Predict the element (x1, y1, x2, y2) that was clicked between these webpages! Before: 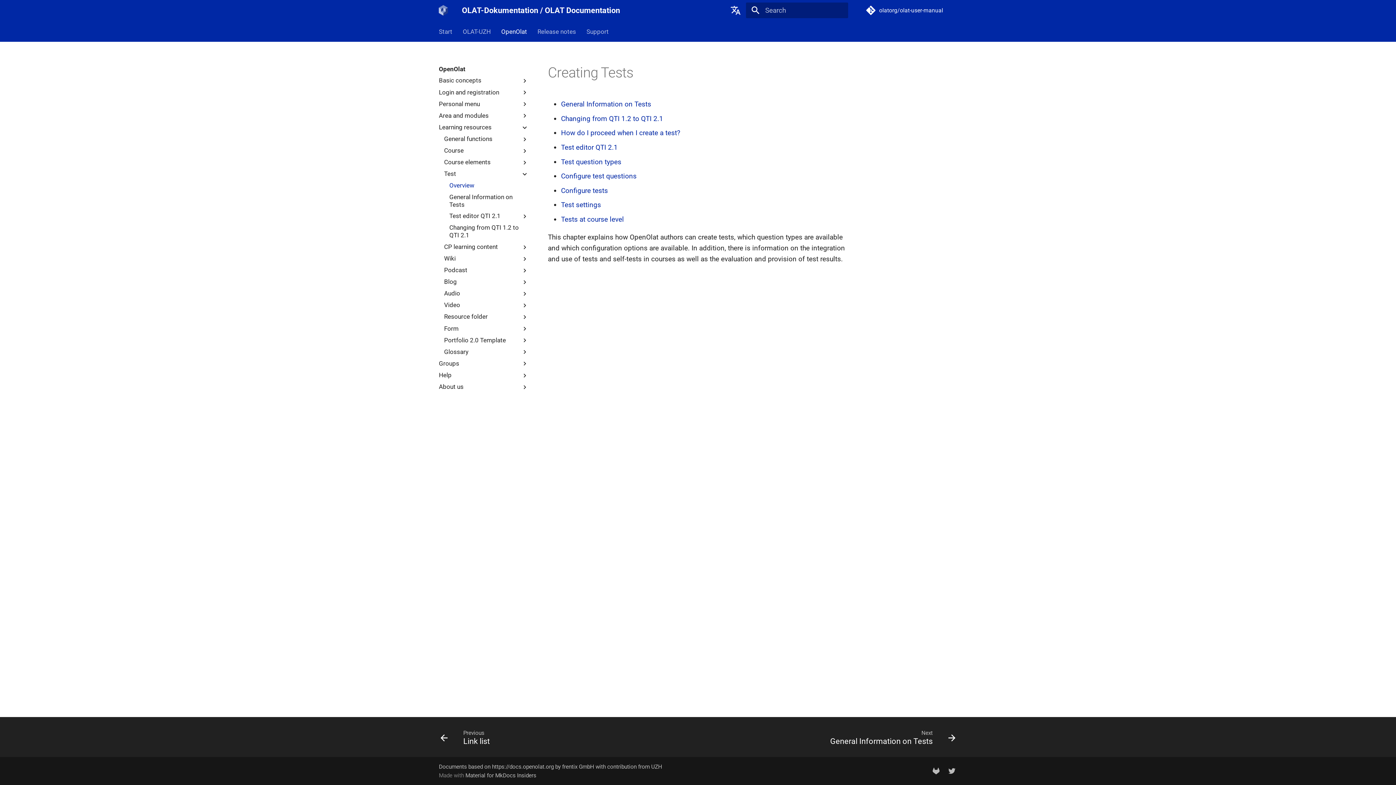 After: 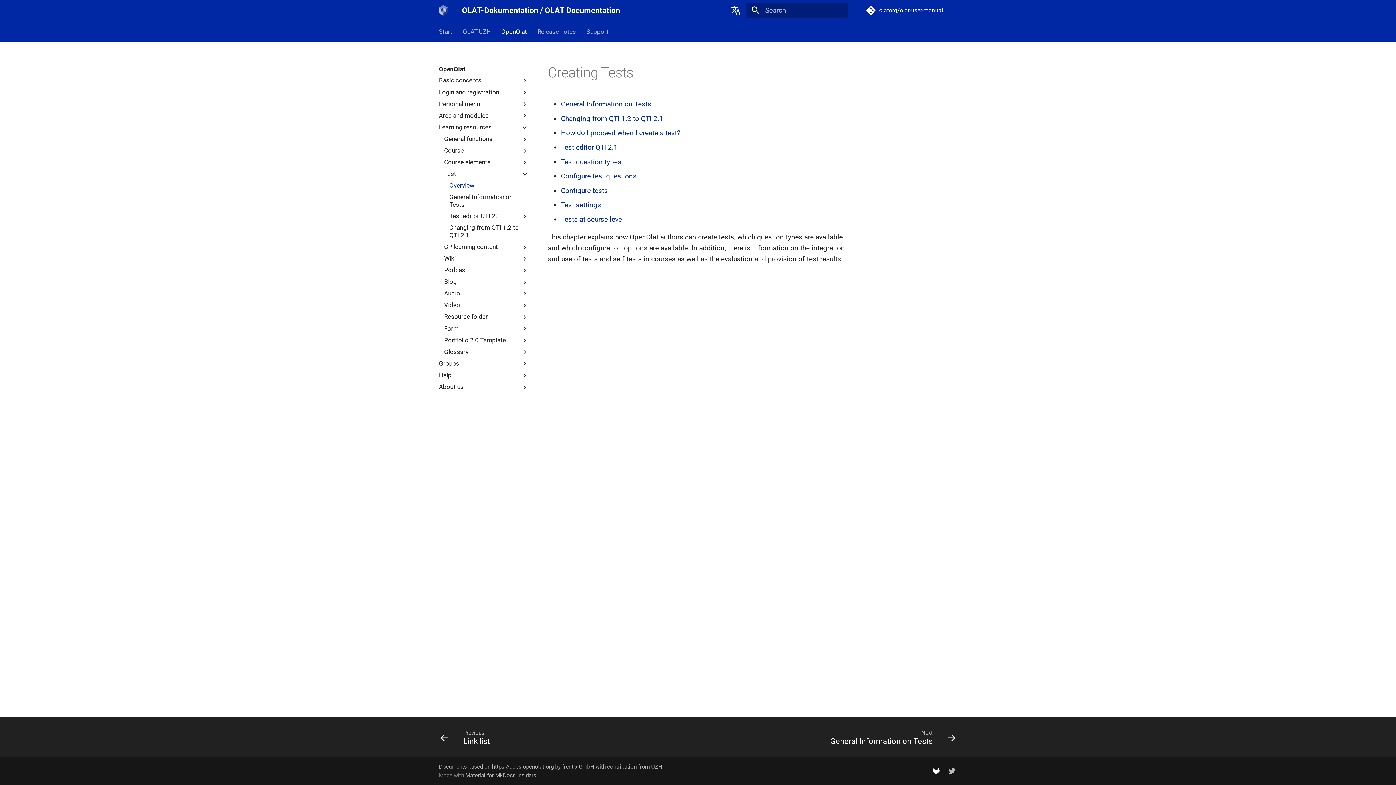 Action: bbox: (929, 764, 943, 778)